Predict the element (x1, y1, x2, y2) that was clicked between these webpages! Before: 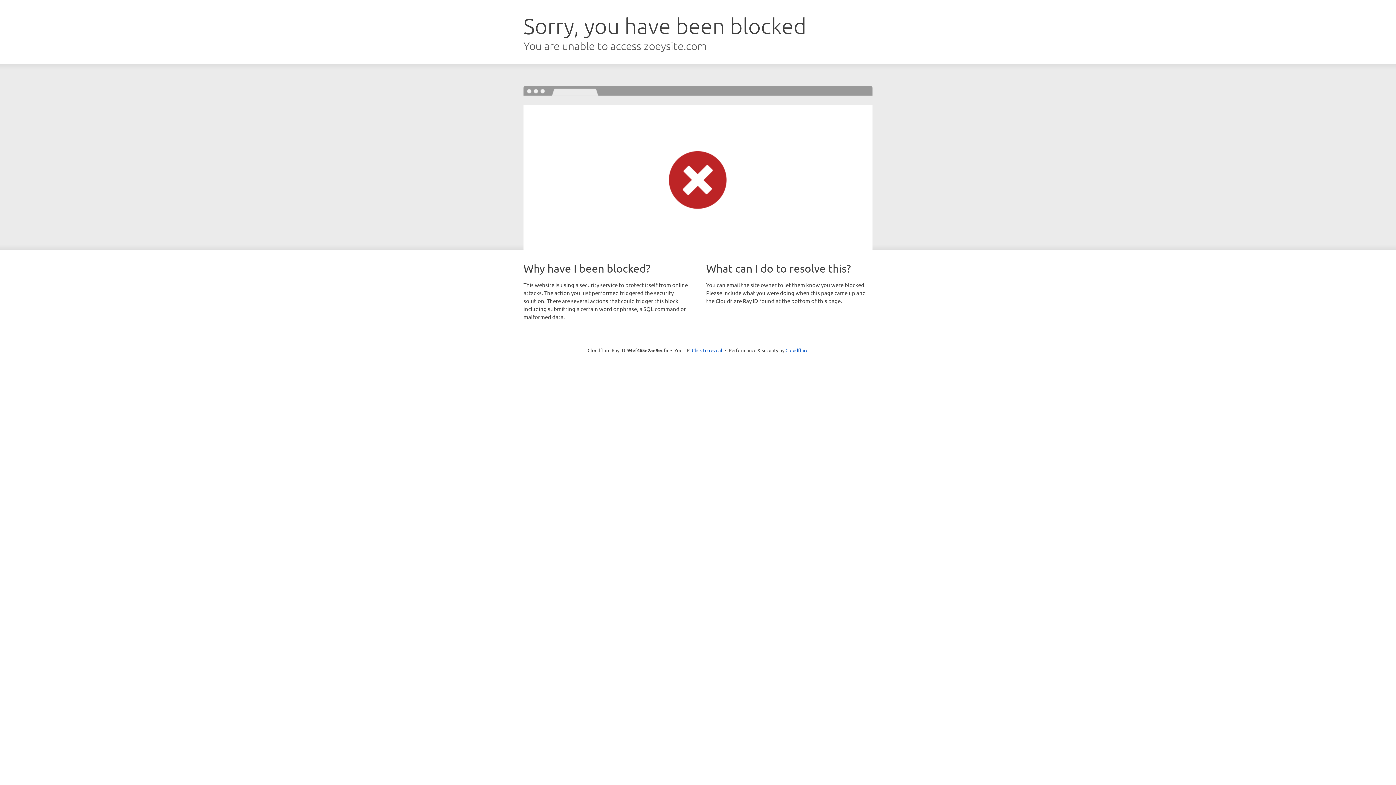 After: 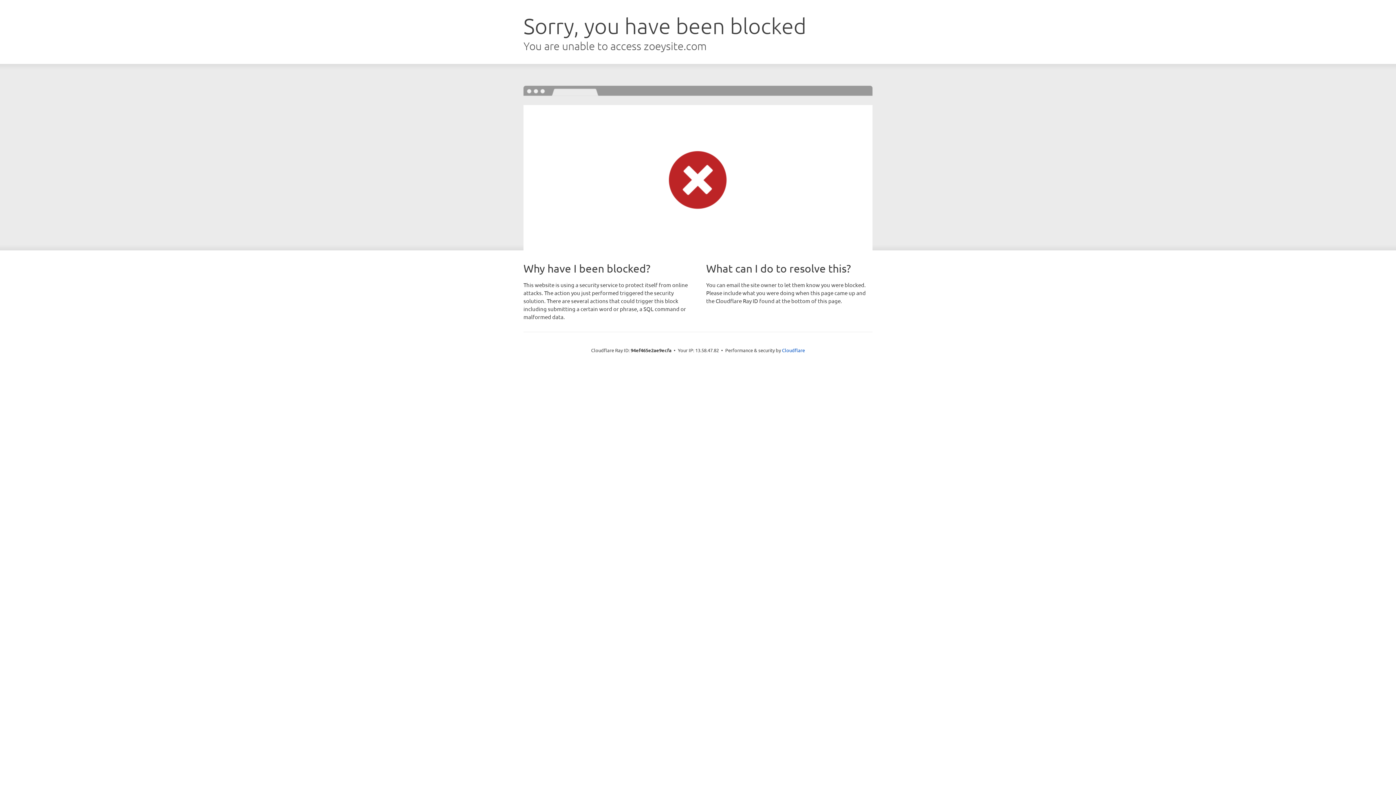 Action: bbox: (692, 346, 722, 353) label: Click to reveal